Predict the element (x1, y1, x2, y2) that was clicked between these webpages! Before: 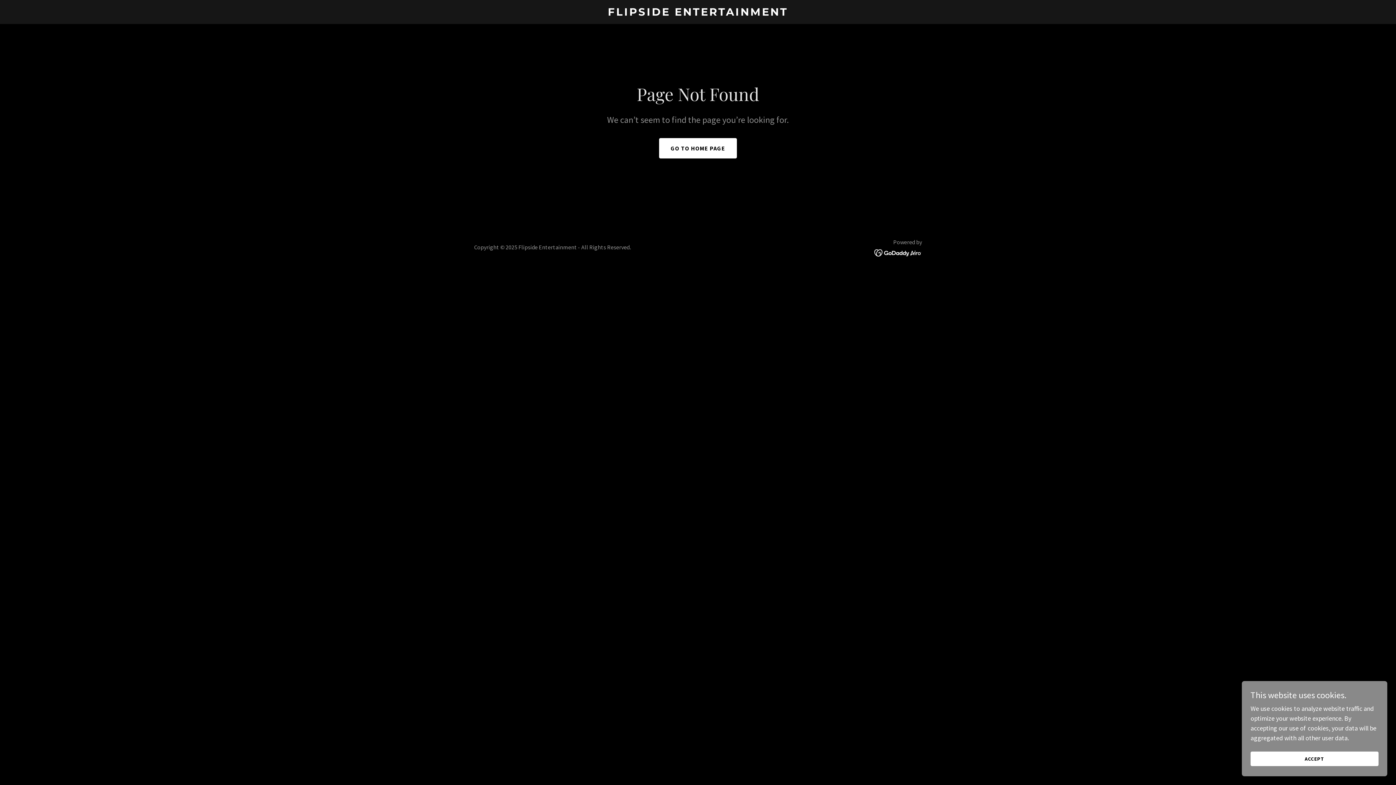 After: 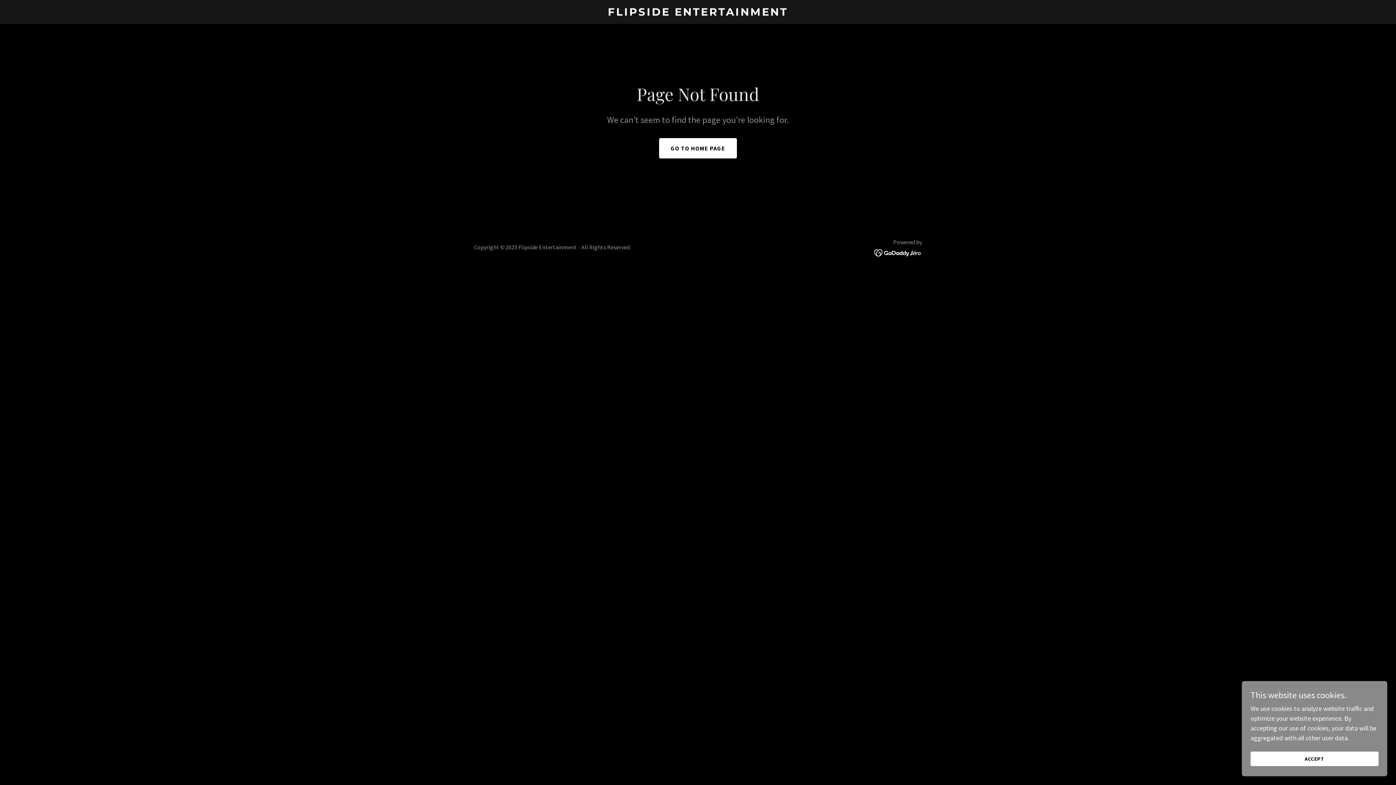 Action: bbox: (874, 248, 922, 256)